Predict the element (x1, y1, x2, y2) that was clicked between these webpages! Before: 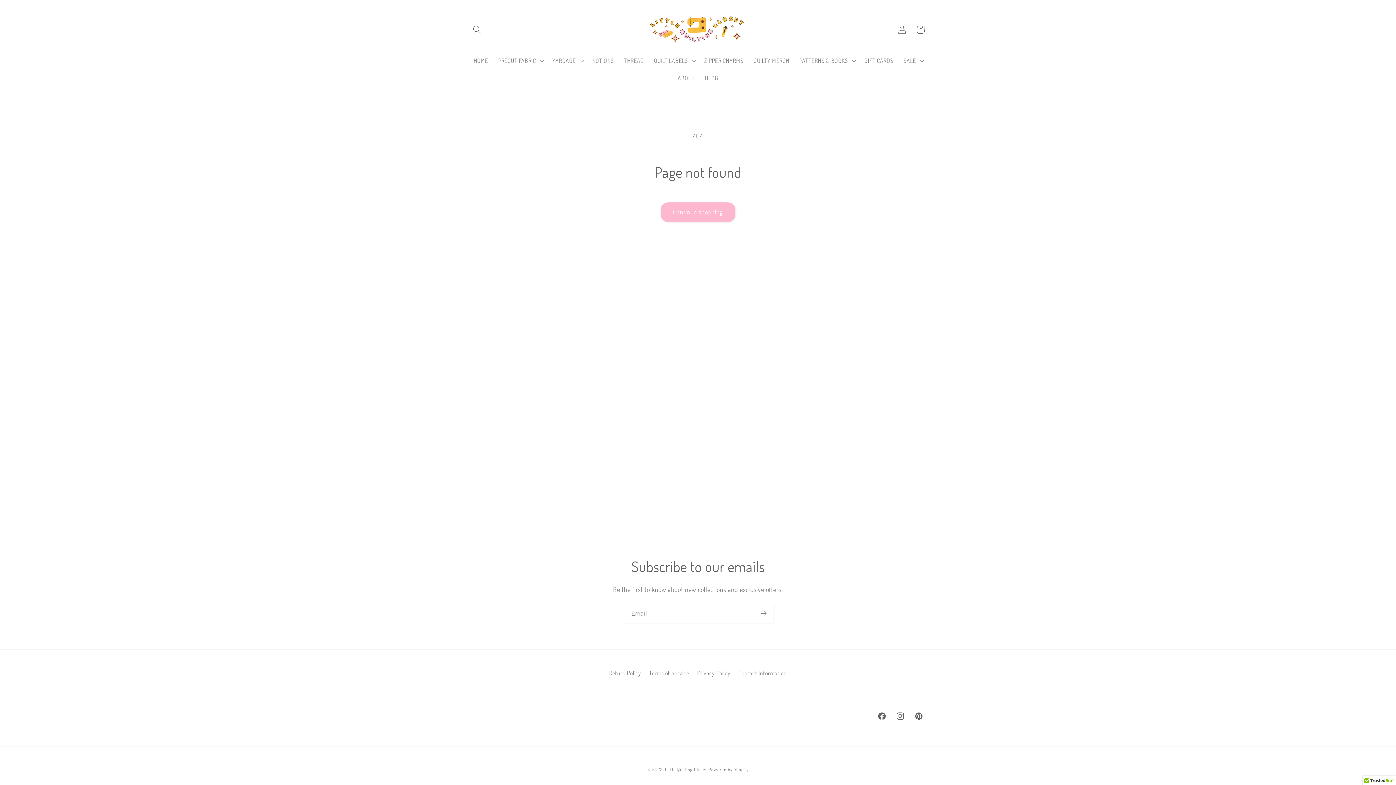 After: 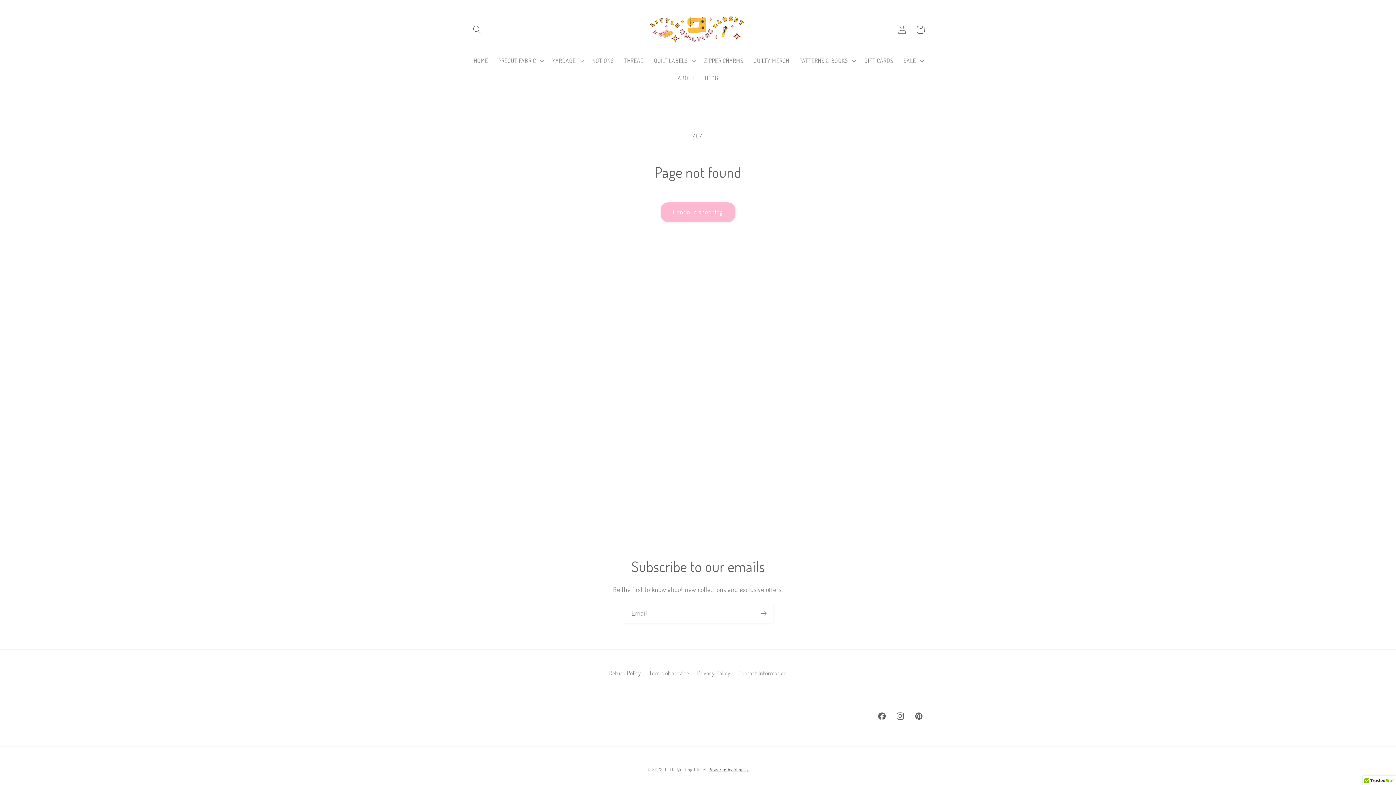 Action: bbox: (708, 766, 748, 773) label: Powered by Shopify